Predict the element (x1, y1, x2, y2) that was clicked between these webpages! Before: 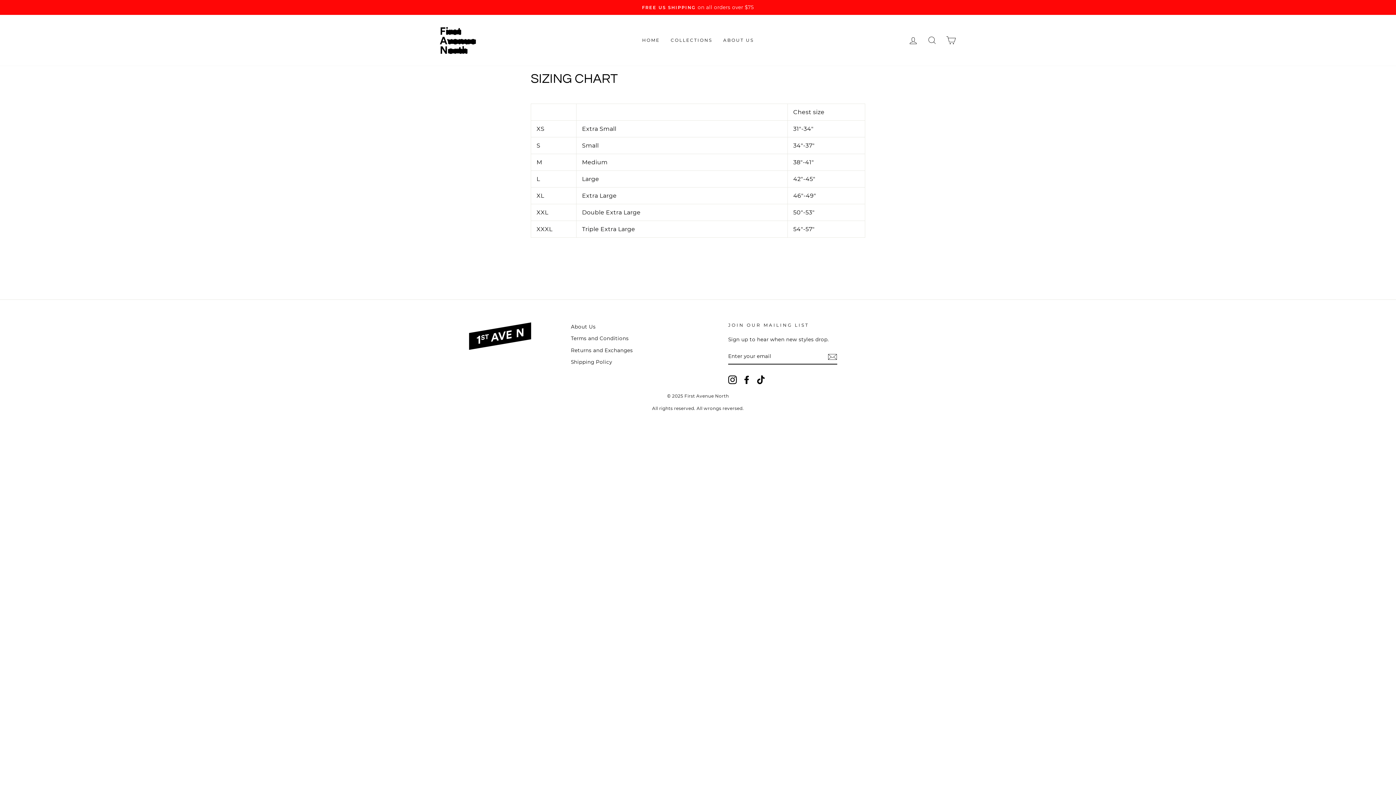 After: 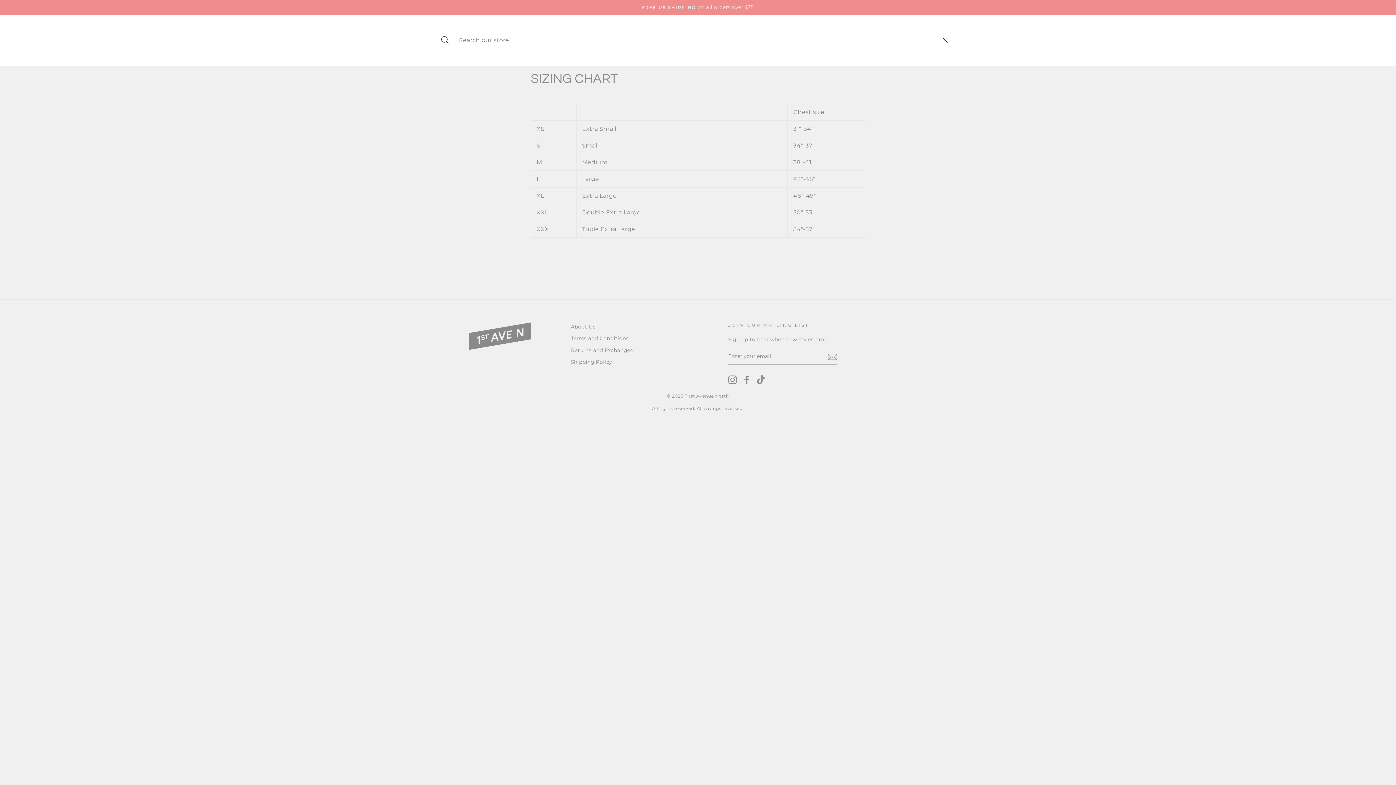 Action: label: SEARCH bbox: (922, 32, 941, 48)